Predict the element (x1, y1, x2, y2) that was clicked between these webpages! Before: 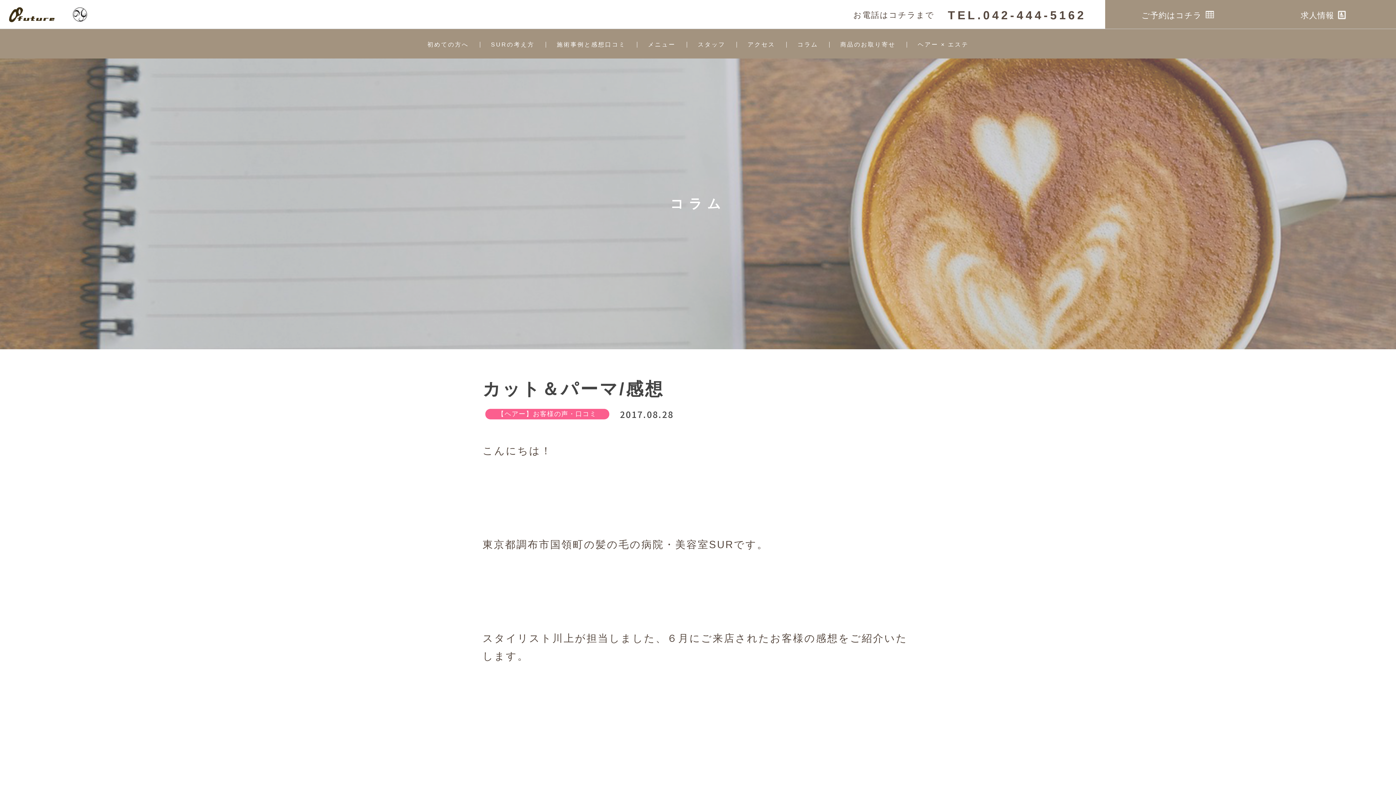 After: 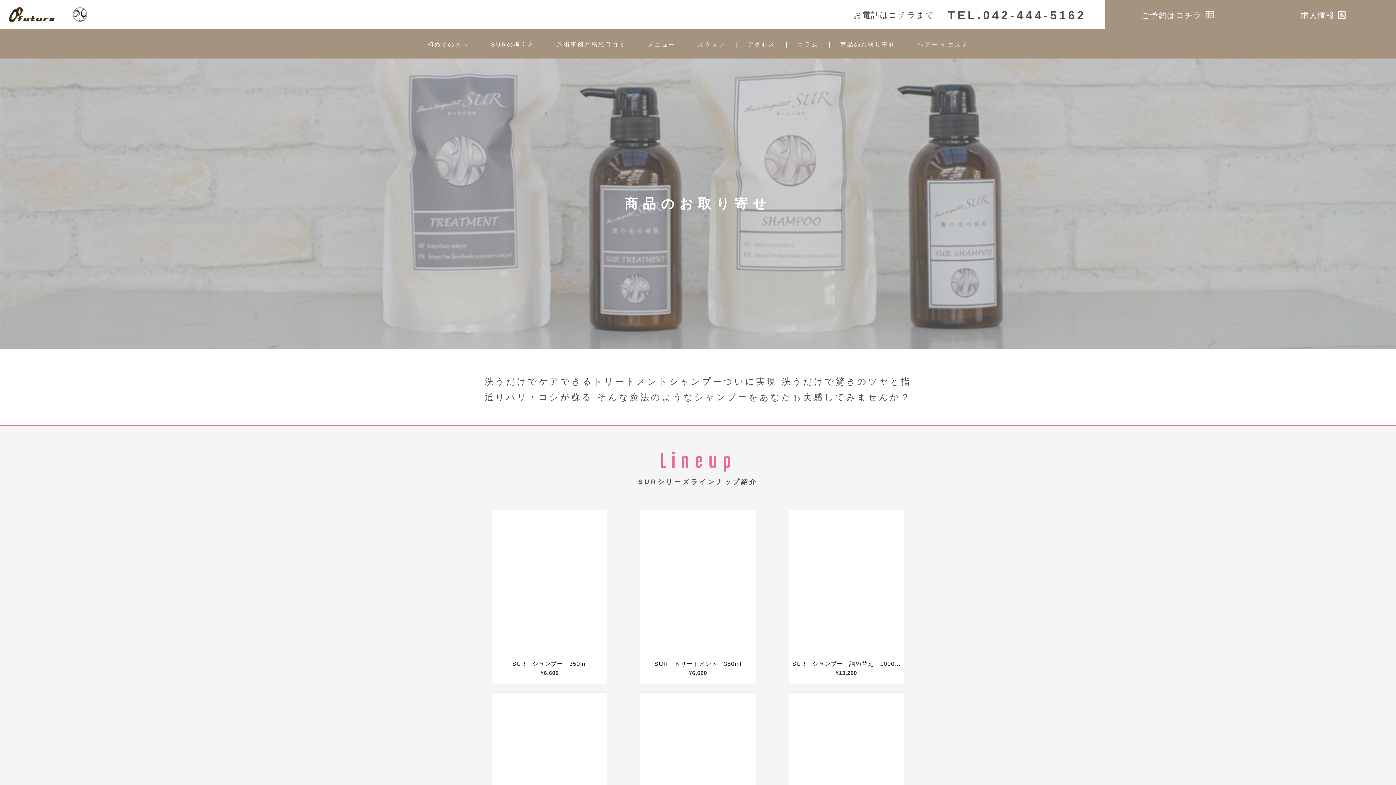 Action: bbox: (829, 41, 907, 47) label: 商品のお取り寄せ